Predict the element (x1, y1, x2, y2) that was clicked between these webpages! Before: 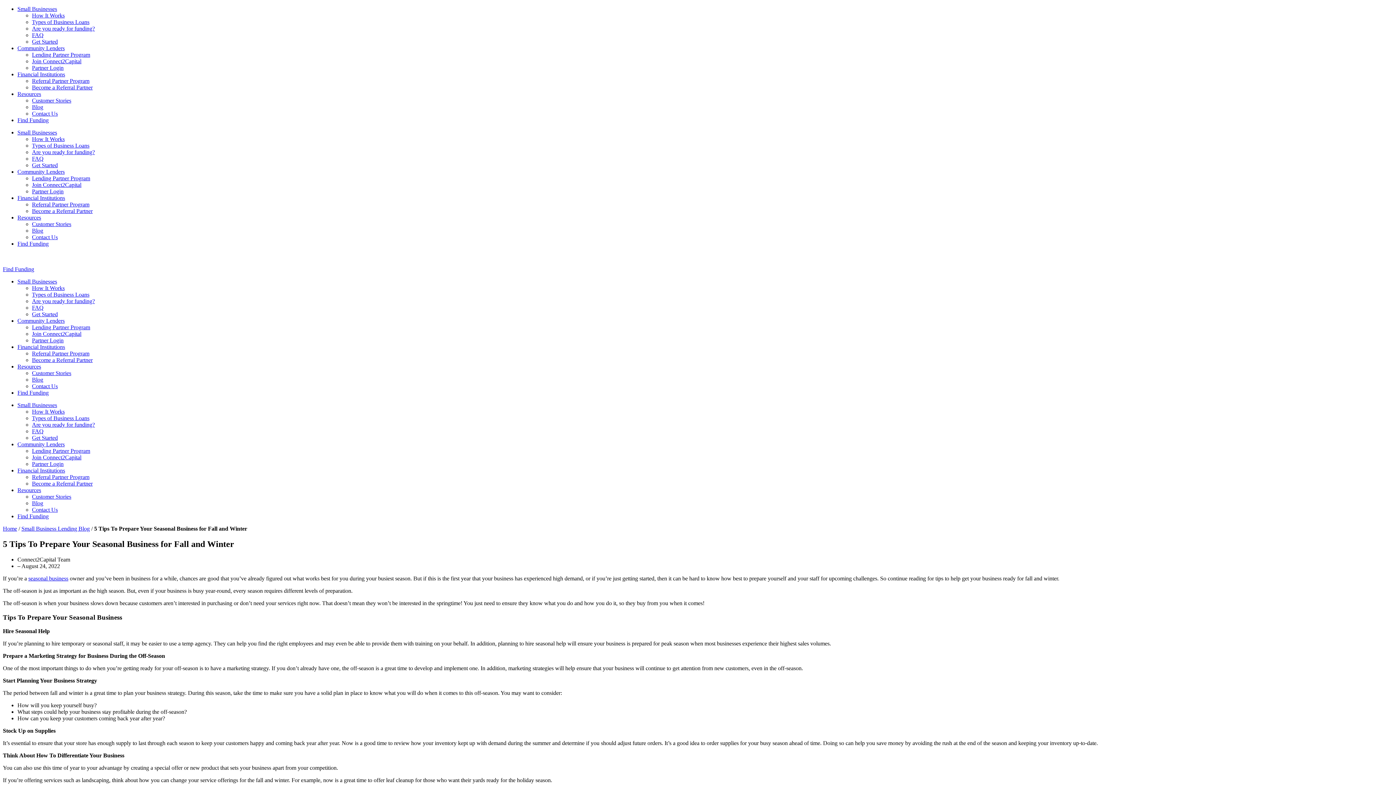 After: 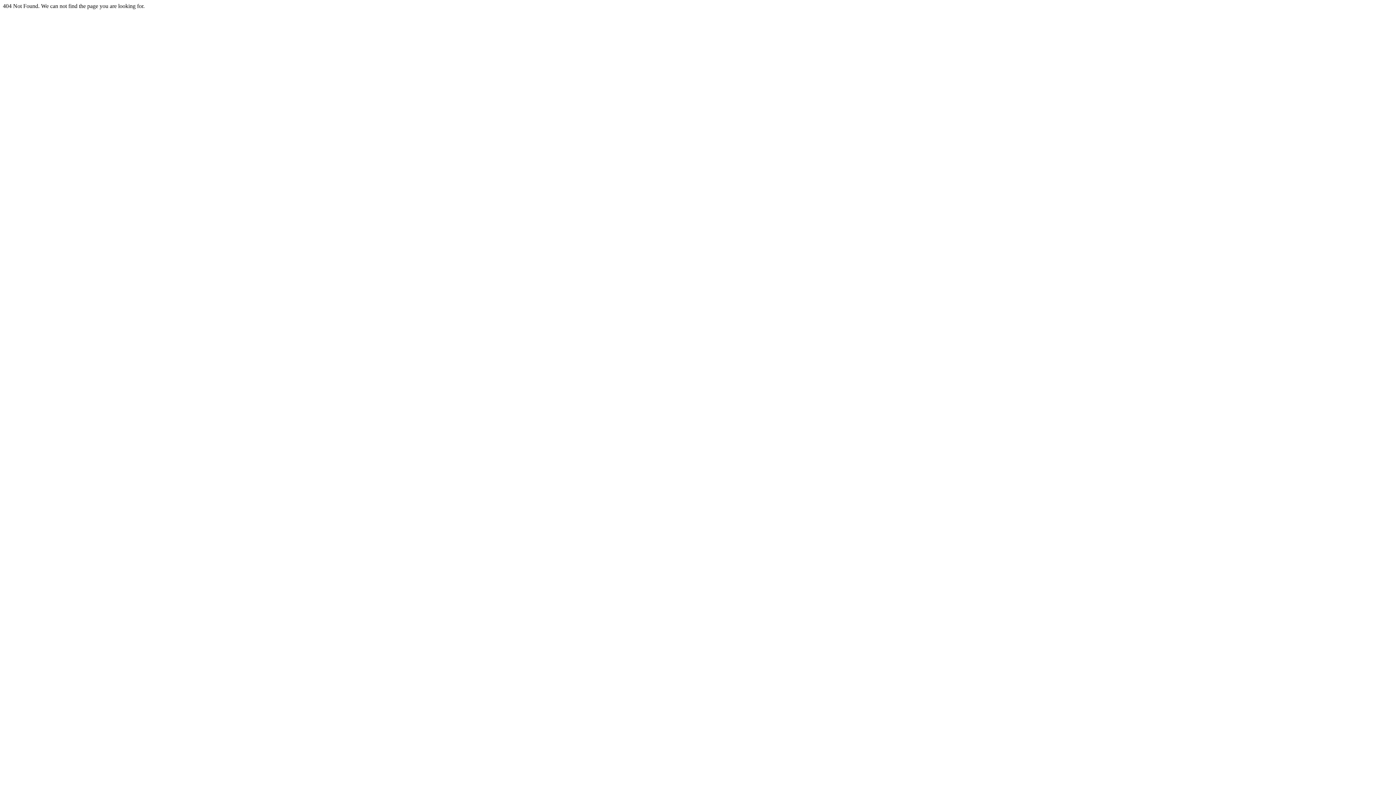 Action: bbox: (32, 415, 89, 421) label: Types of Business Loans